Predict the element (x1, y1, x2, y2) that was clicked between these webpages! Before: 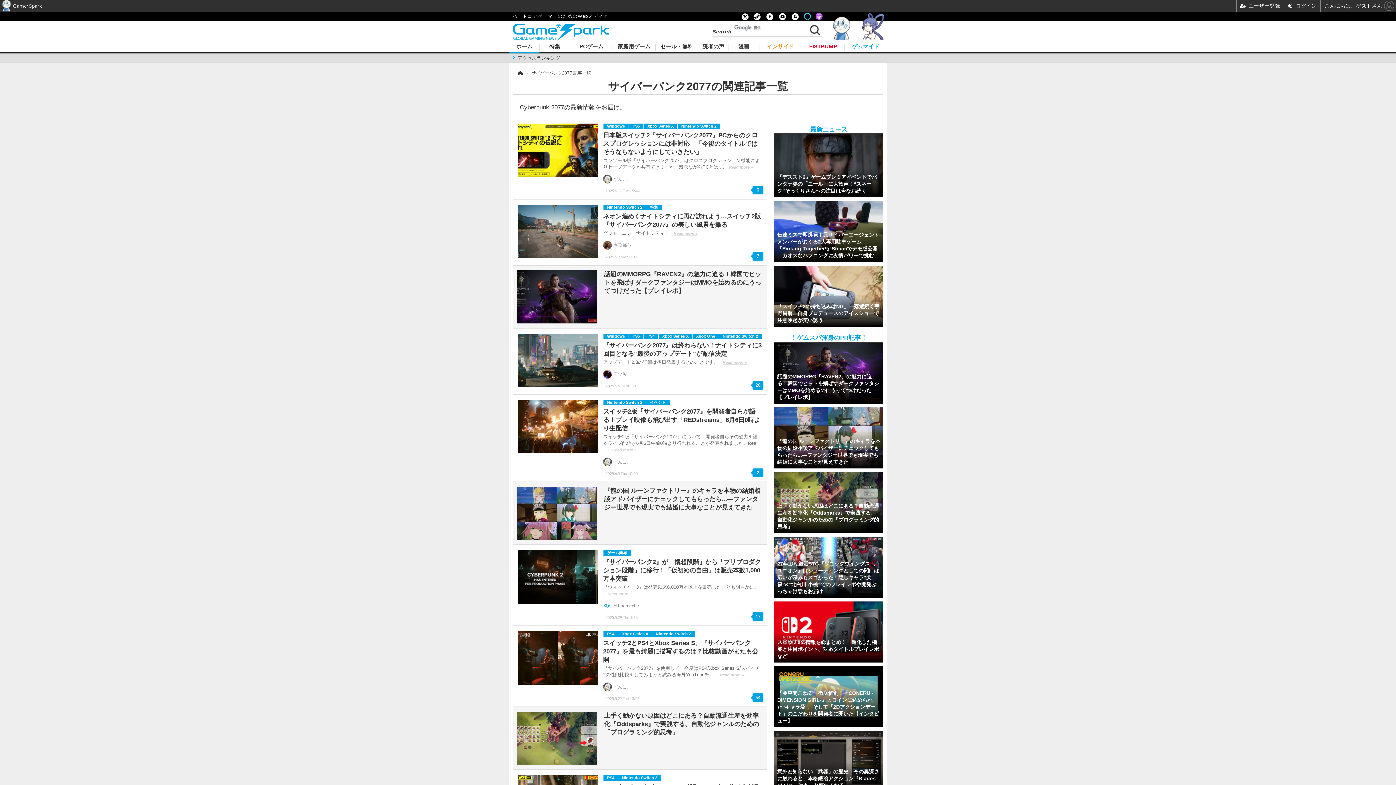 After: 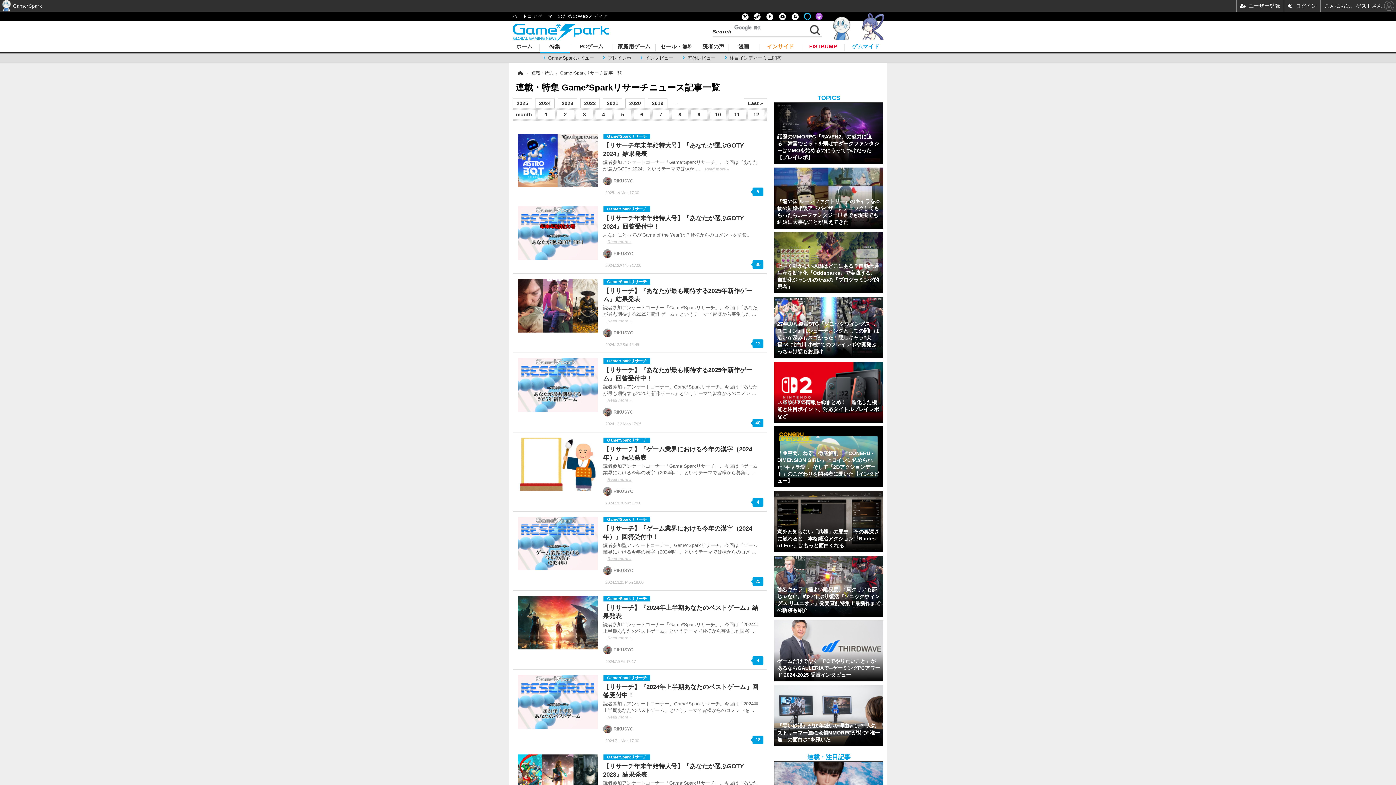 Action: bbox: (698, 44, 728, 51) label: 読者の声